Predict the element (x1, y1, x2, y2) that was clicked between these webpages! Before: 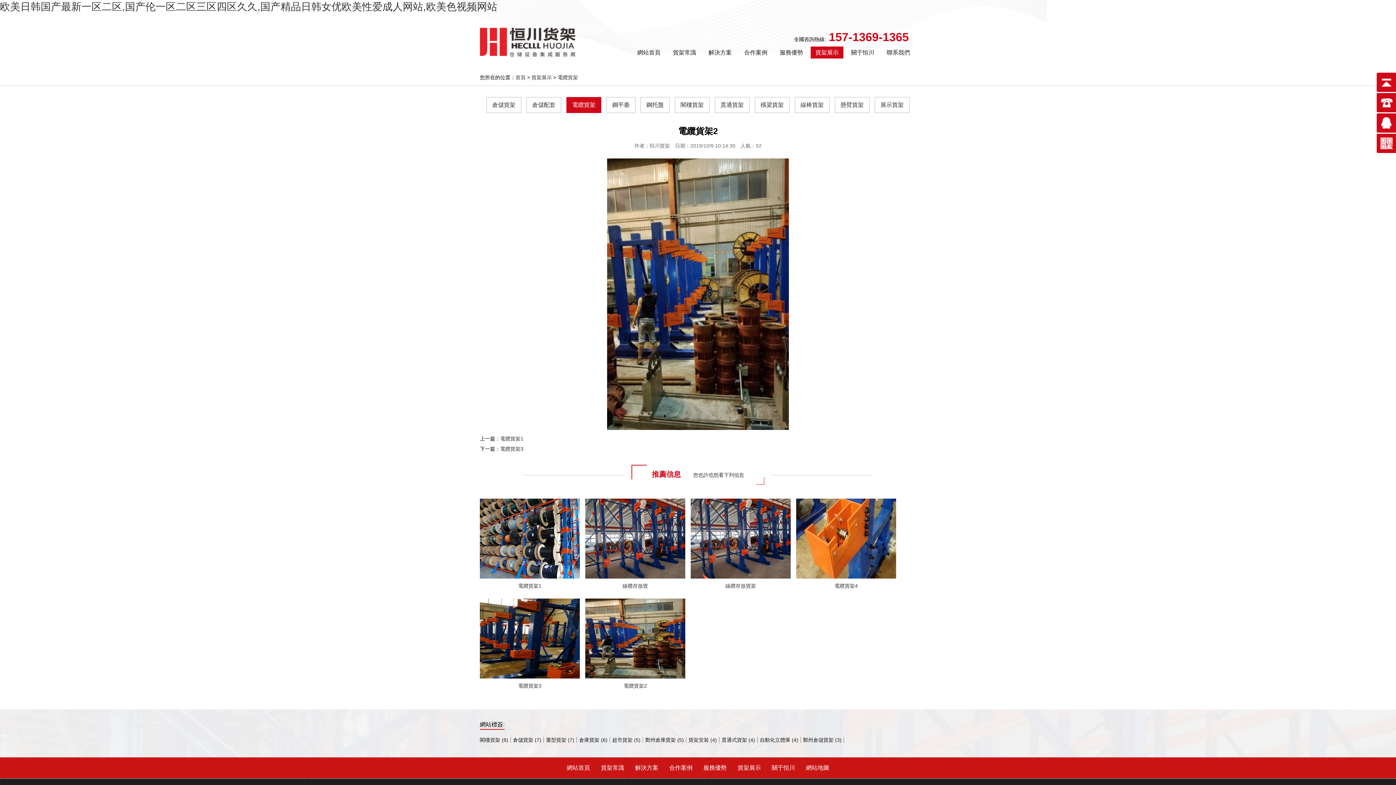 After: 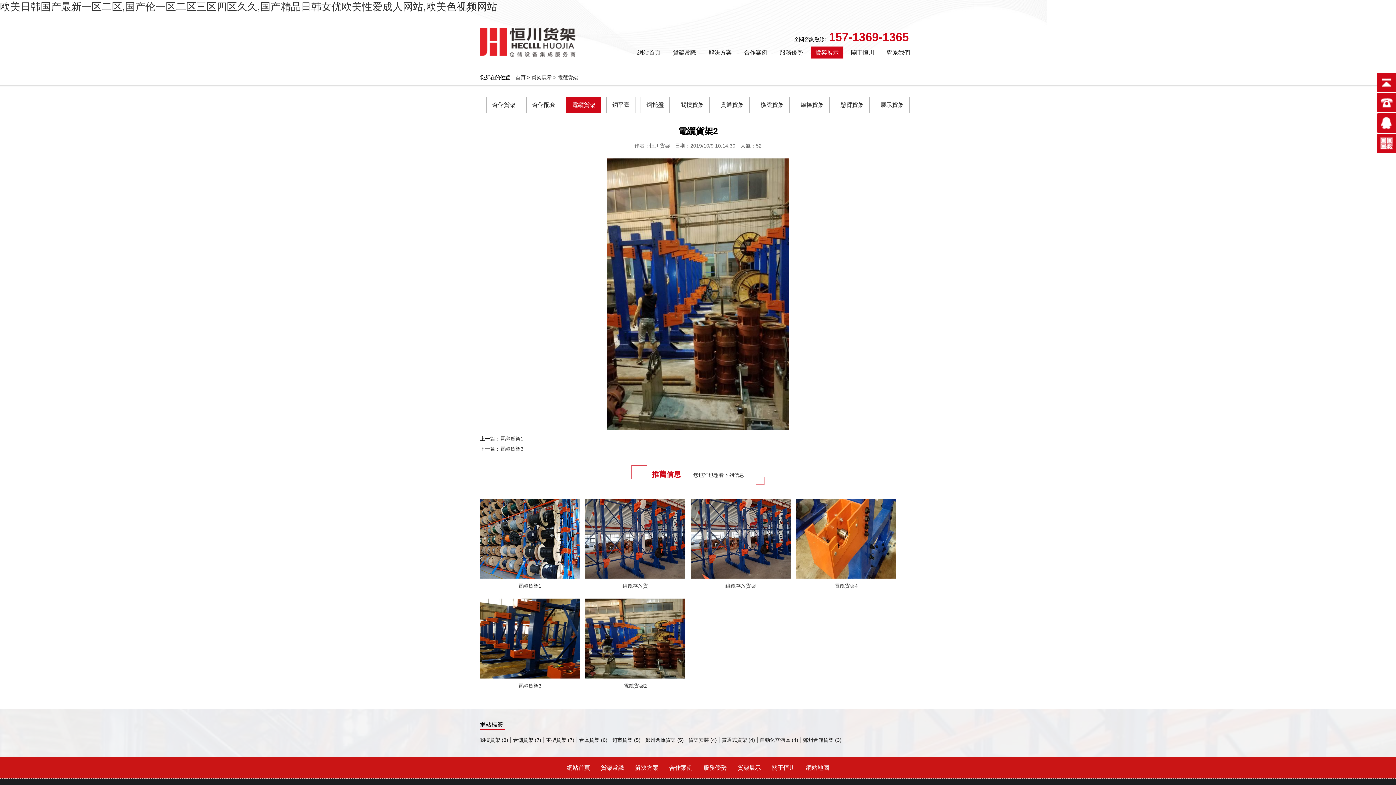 Action: label: 重型貨架 (7) bbox: (546, 737, 577, 743)